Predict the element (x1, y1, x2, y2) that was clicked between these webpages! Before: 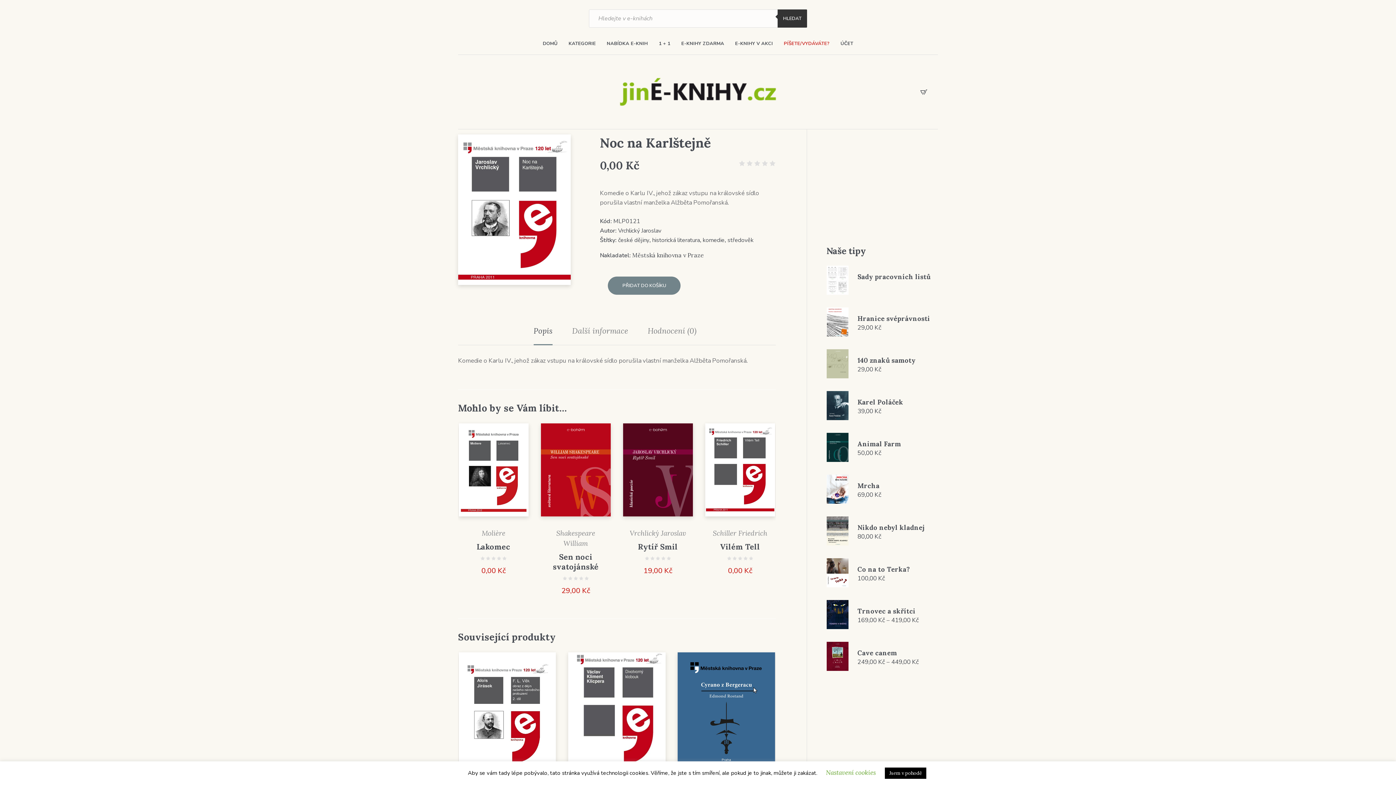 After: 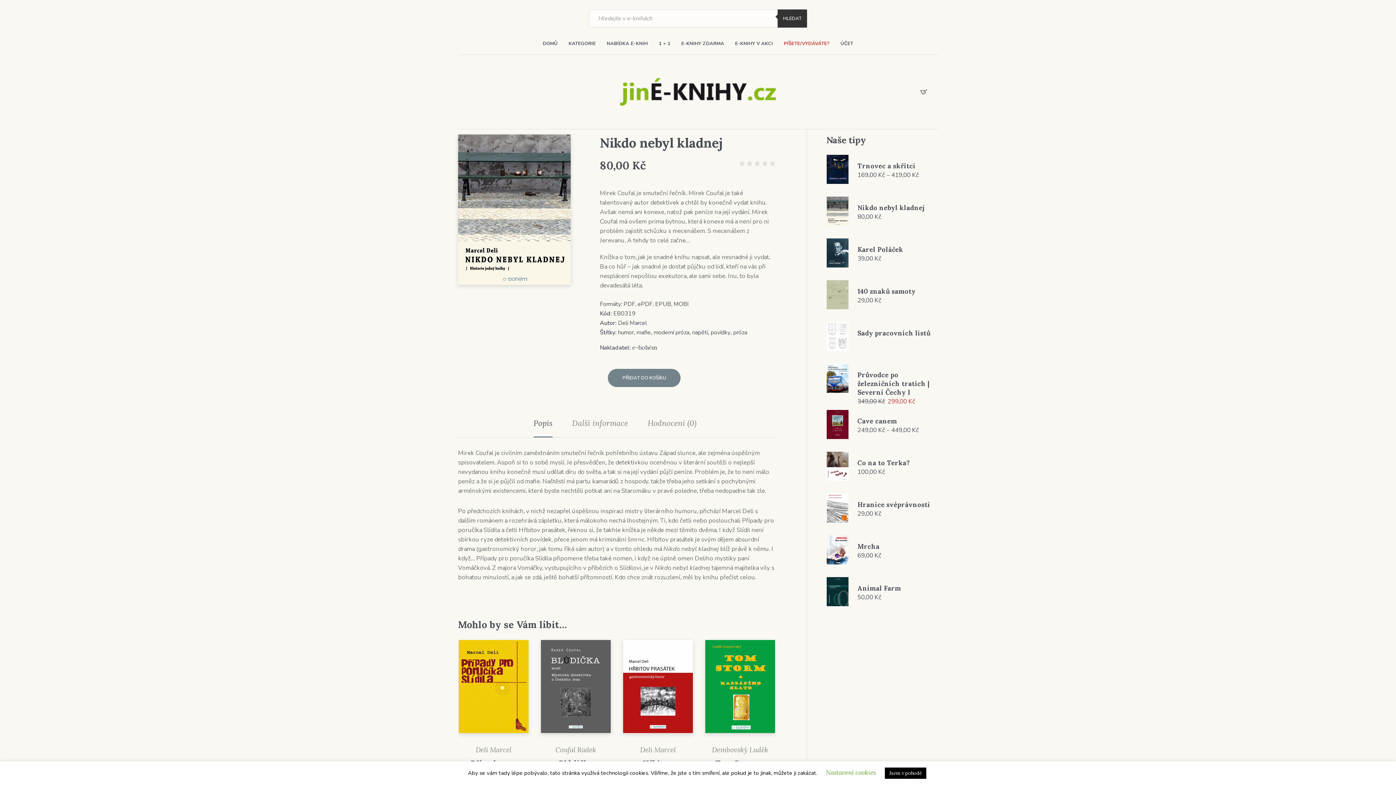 Action: bbox: (857, 516, 932, 532) label: Nikdo nebyl kladnej